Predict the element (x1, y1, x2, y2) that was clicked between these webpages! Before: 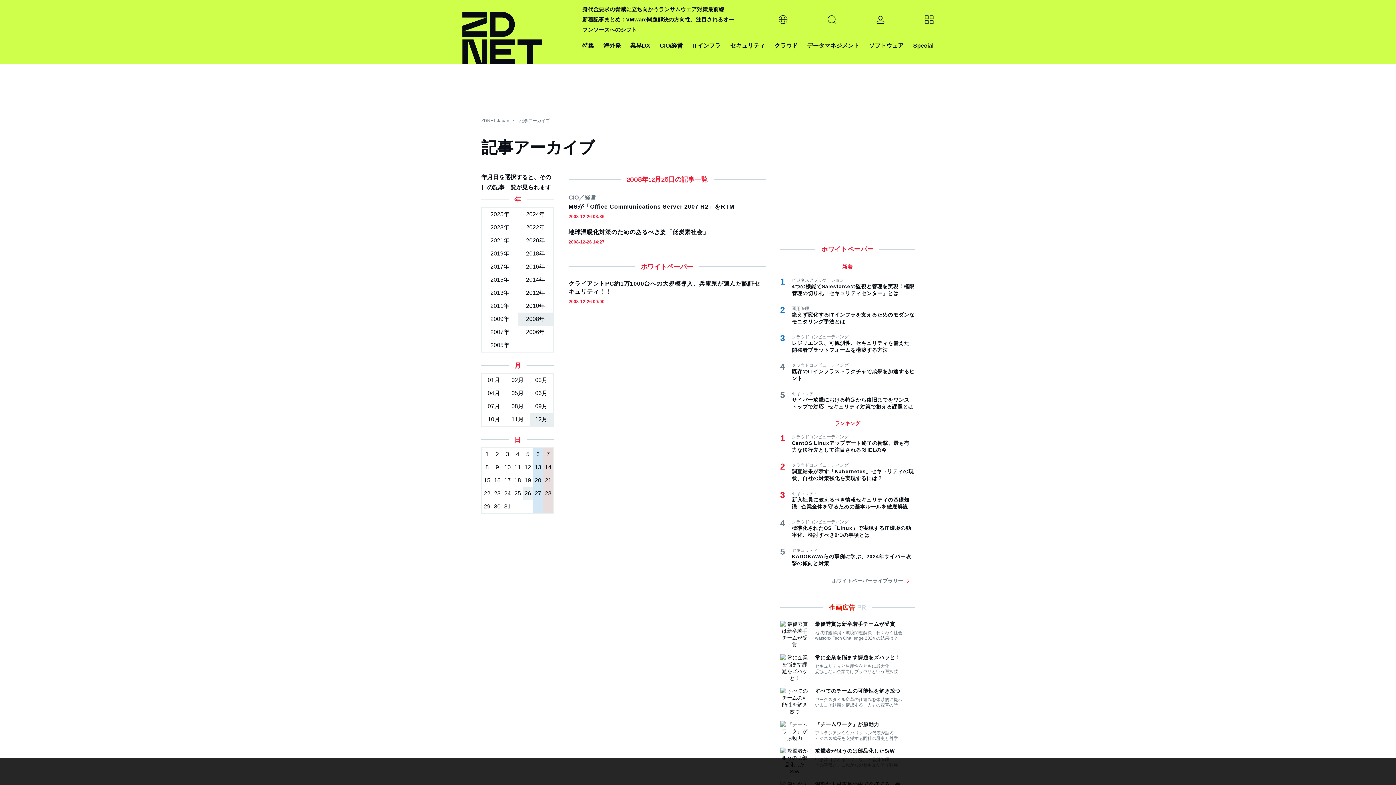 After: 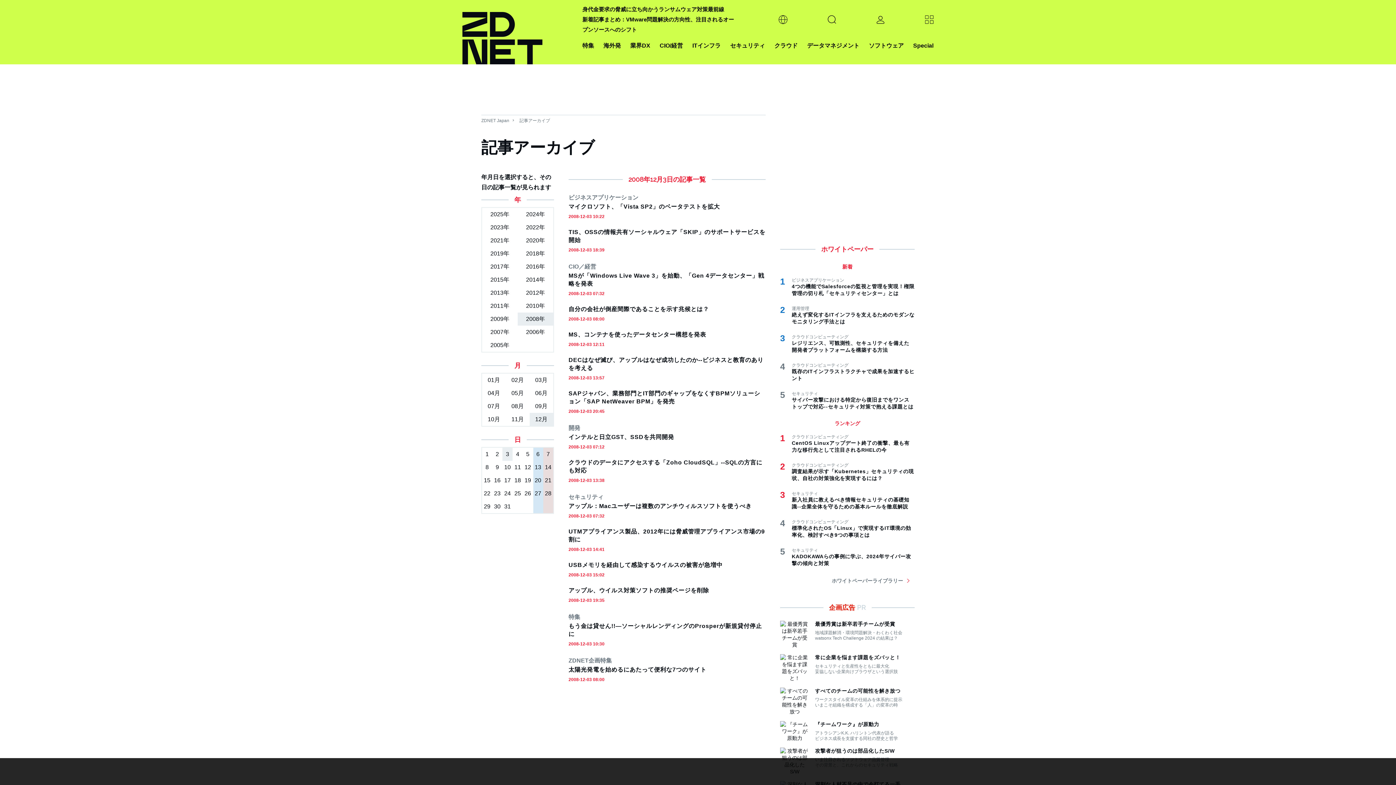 Action: bbox: (502, 448, 512, 461) label: 3